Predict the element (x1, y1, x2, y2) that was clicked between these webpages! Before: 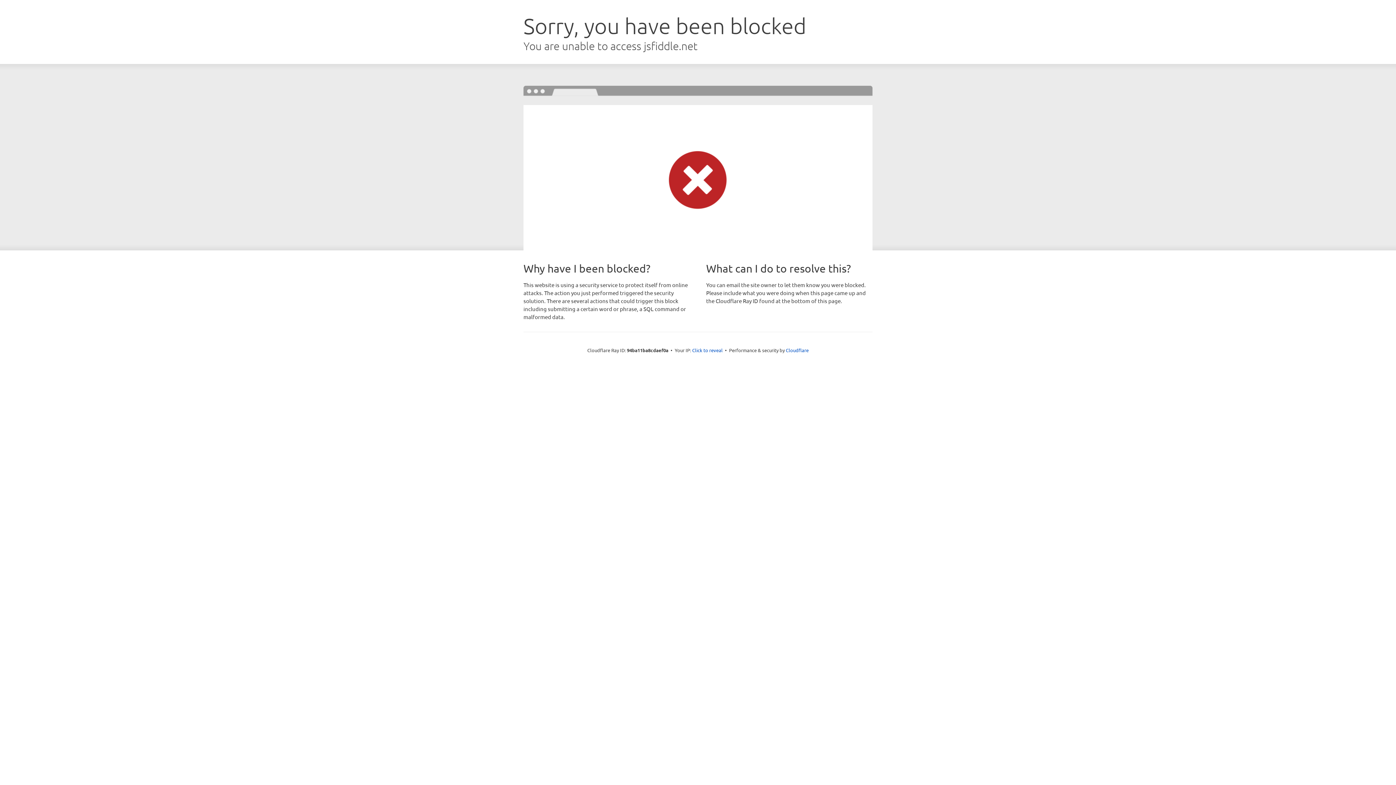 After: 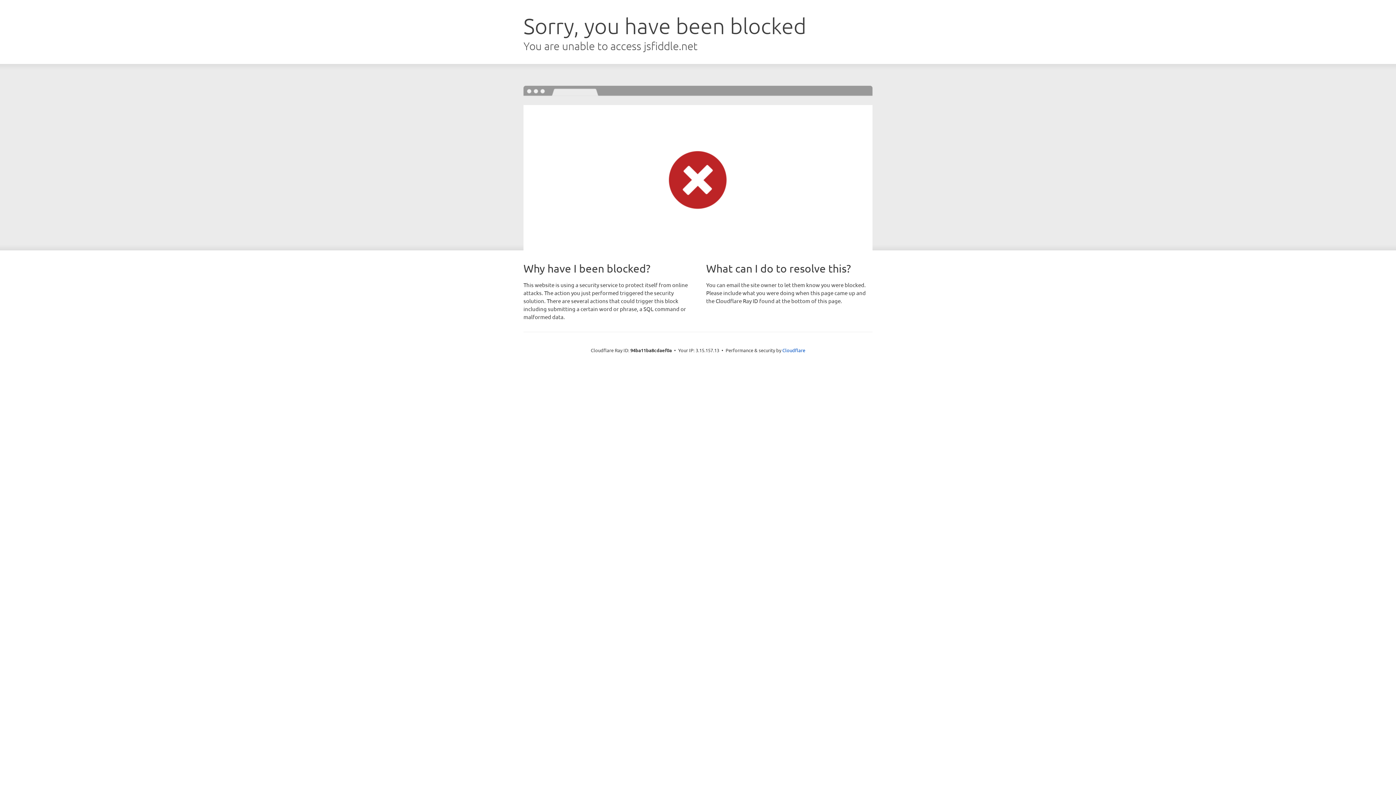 Action: label: Click to reveal bbox: (692, 346, 722, 353)